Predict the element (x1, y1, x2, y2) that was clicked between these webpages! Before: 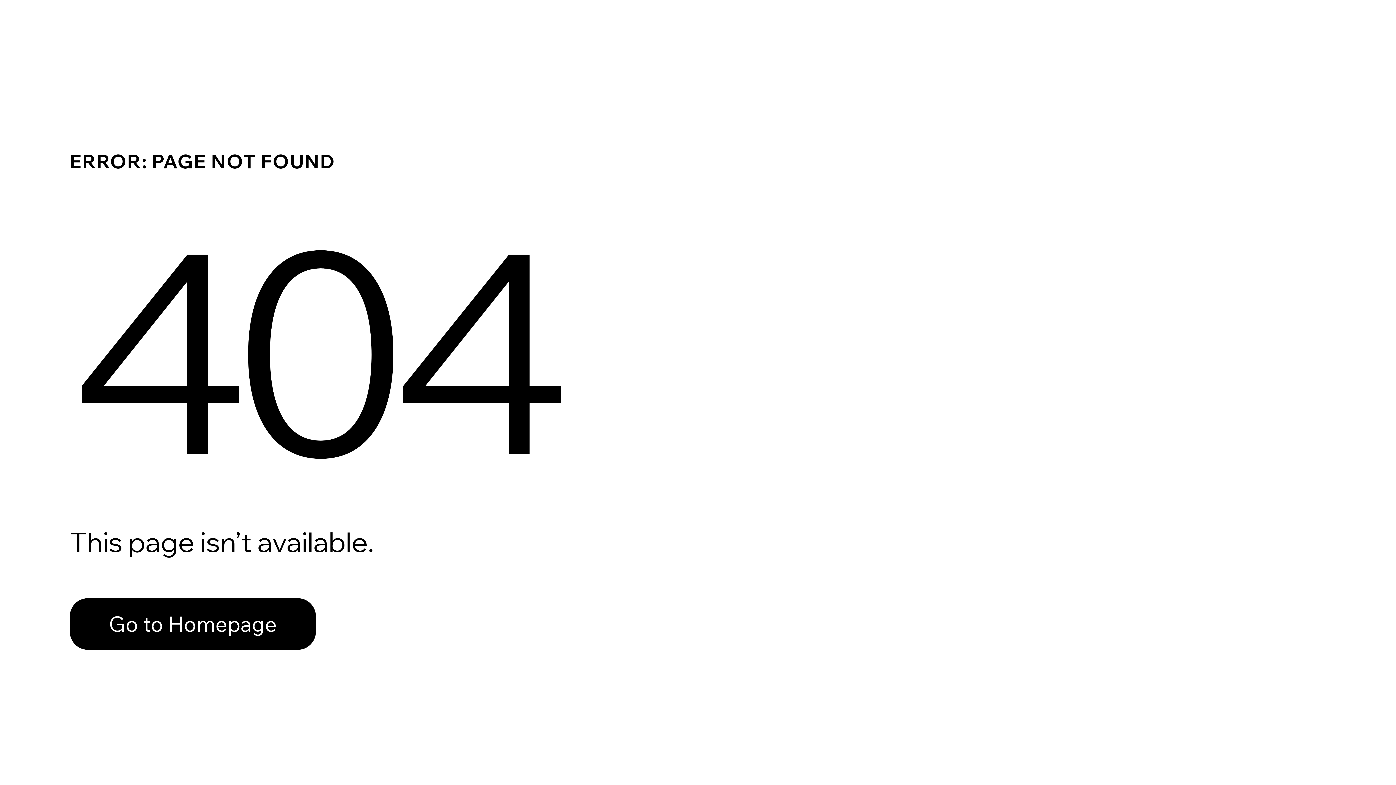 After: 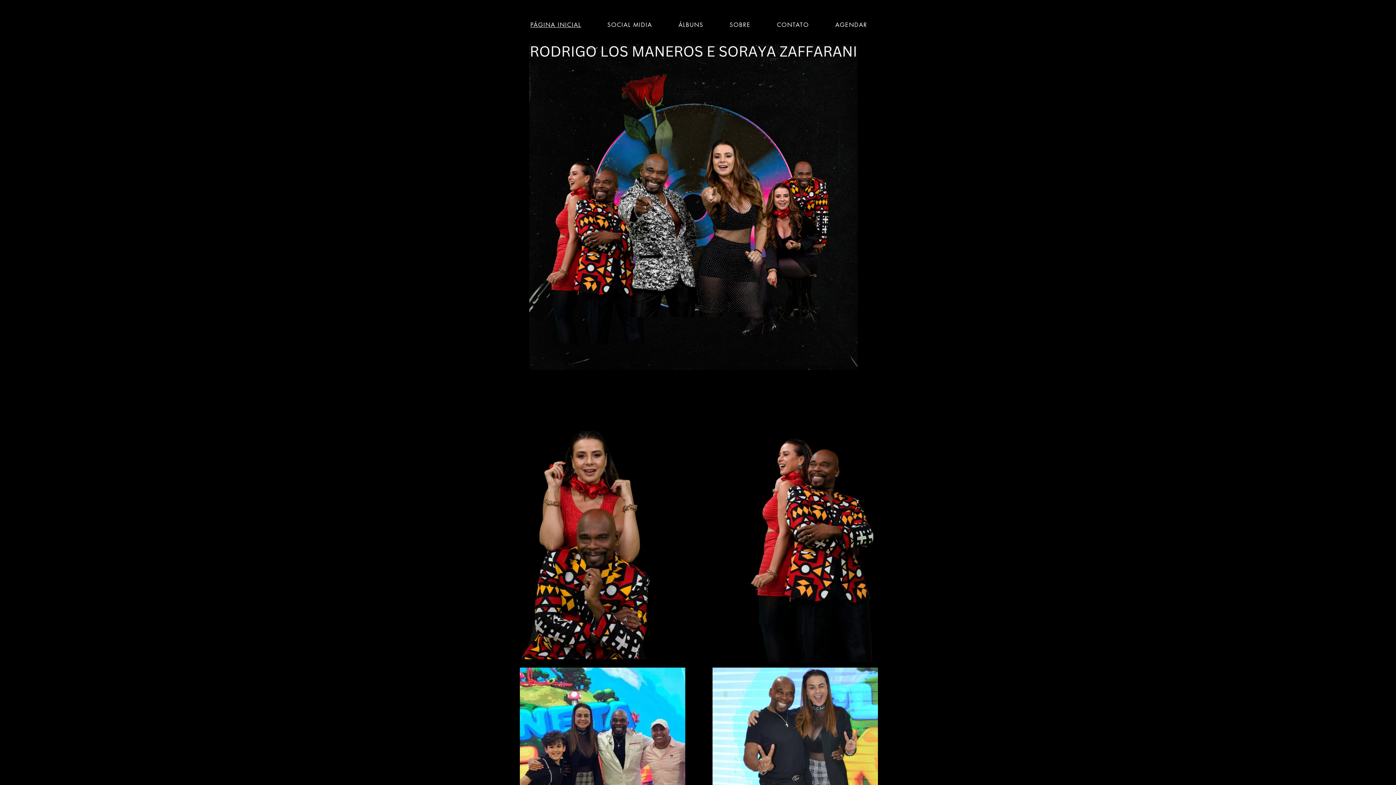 Action: bbox: (69, 582, 768, 659) label: Go to Homepage